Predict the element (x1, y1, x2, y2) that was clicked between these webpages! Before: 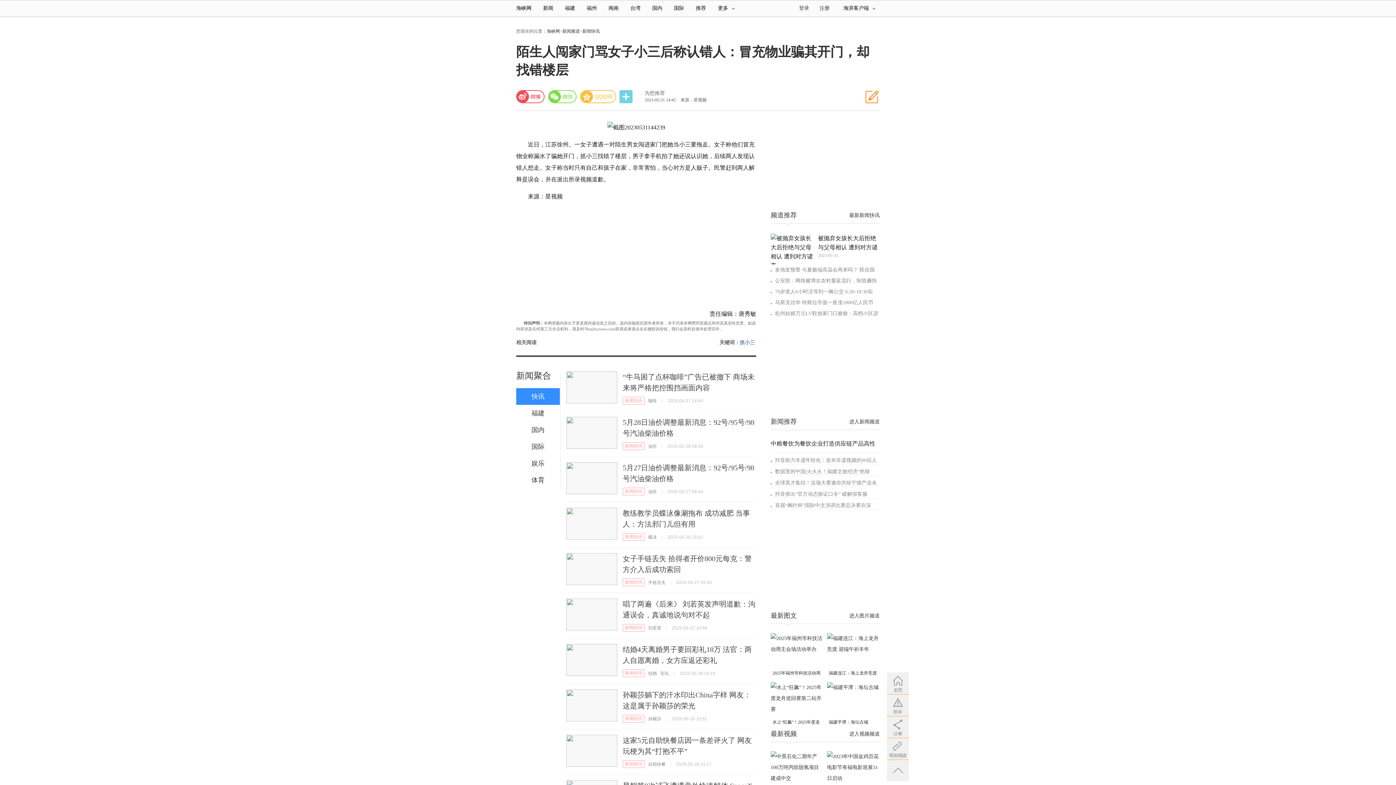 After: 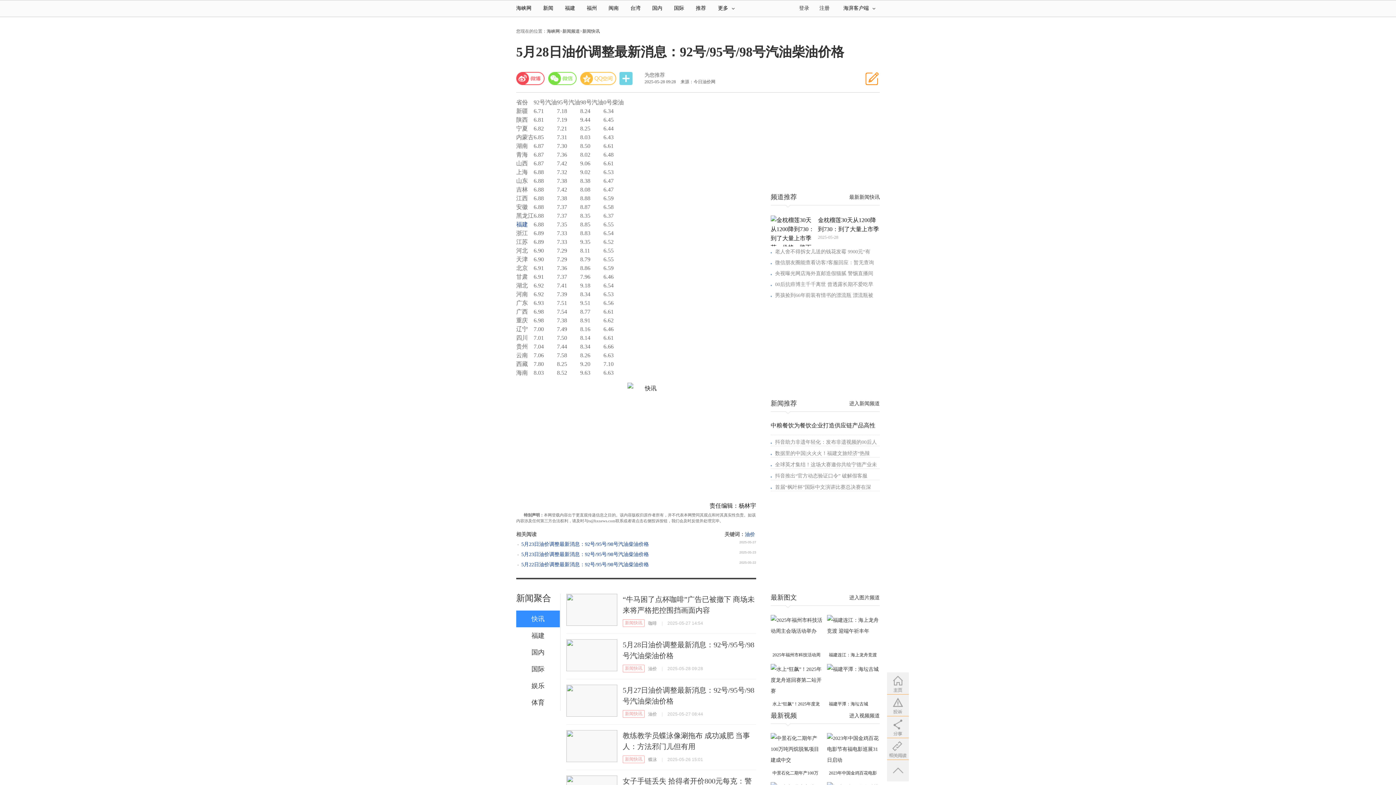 Action: bbox: (566, 417, 617, 449)